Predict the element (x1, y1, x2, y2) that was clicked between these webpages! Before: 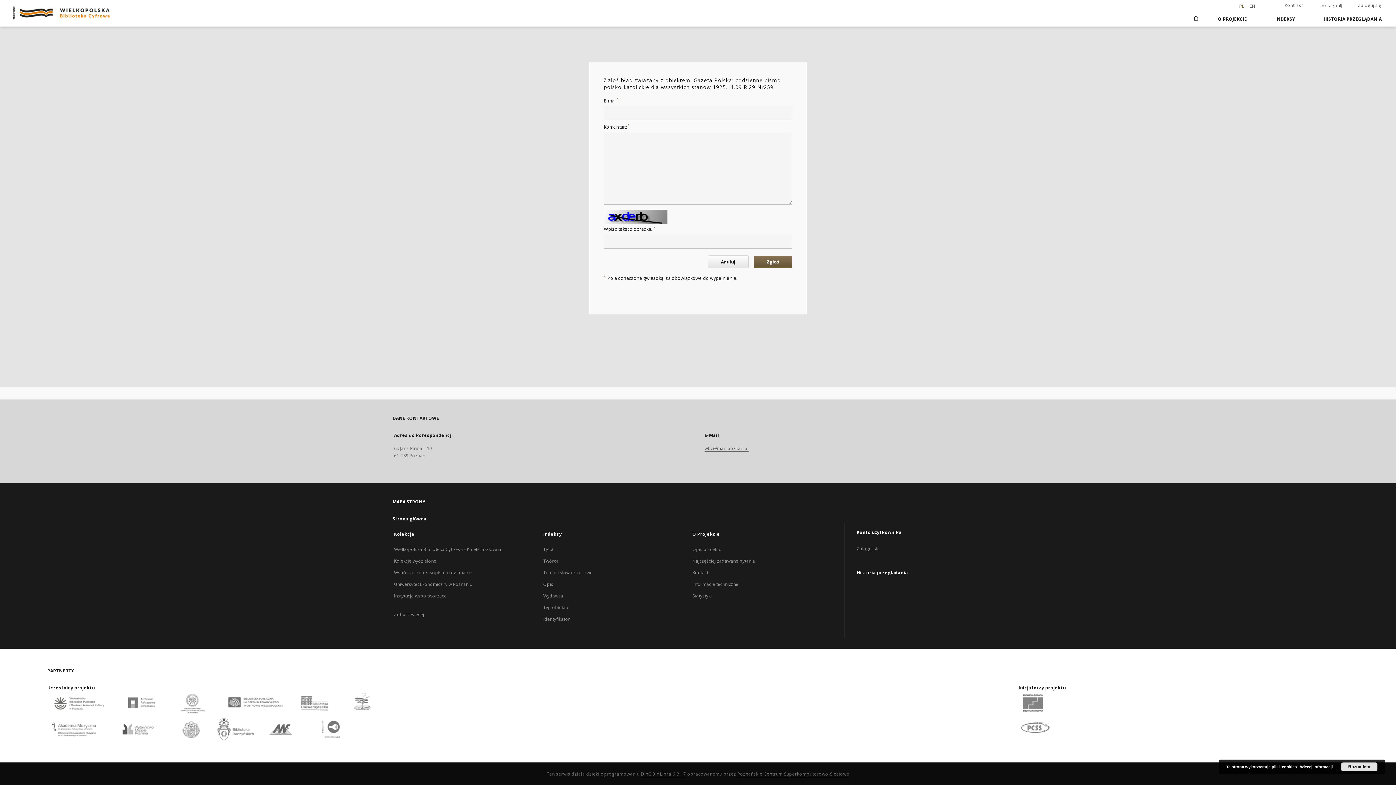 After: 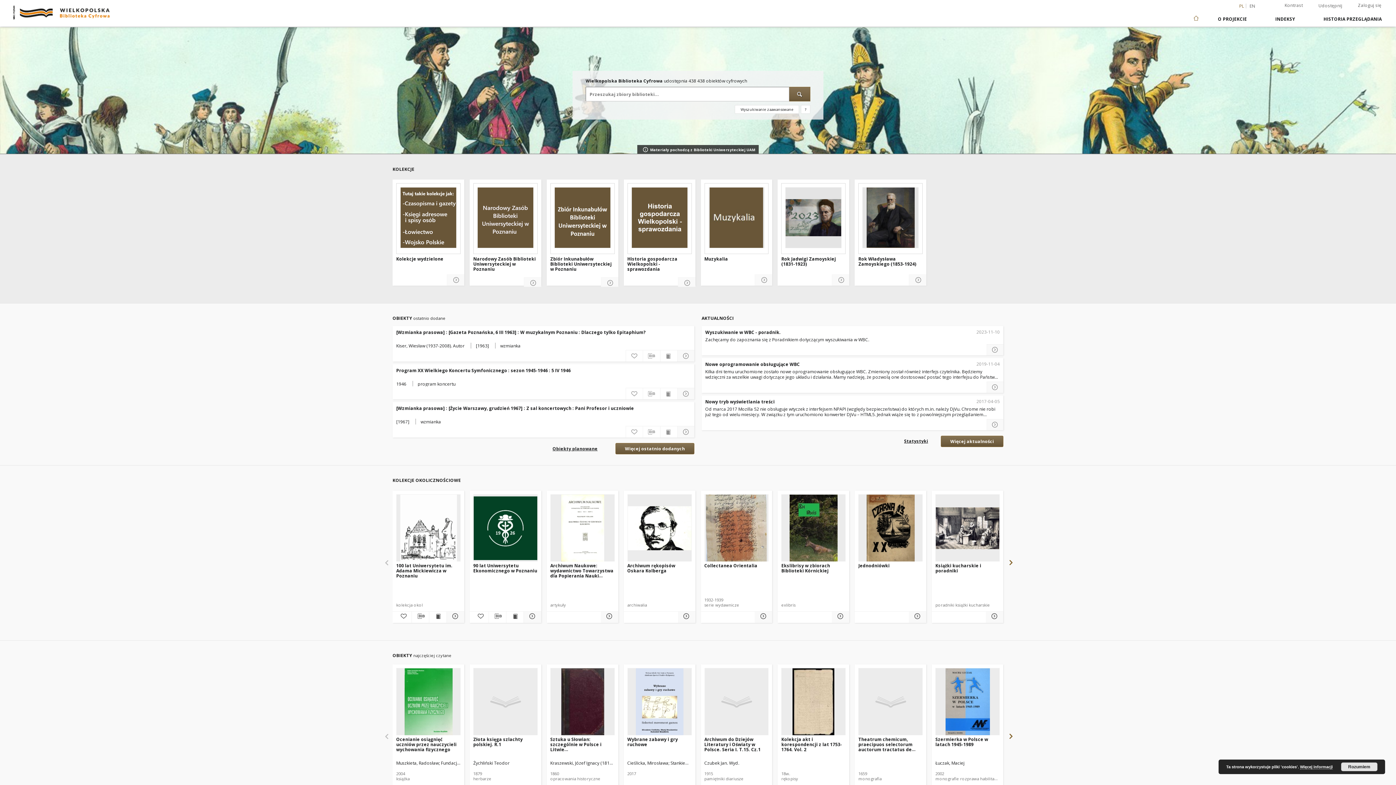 Action: bbox: (1187, 10, 1204, 26) label: Strona główna